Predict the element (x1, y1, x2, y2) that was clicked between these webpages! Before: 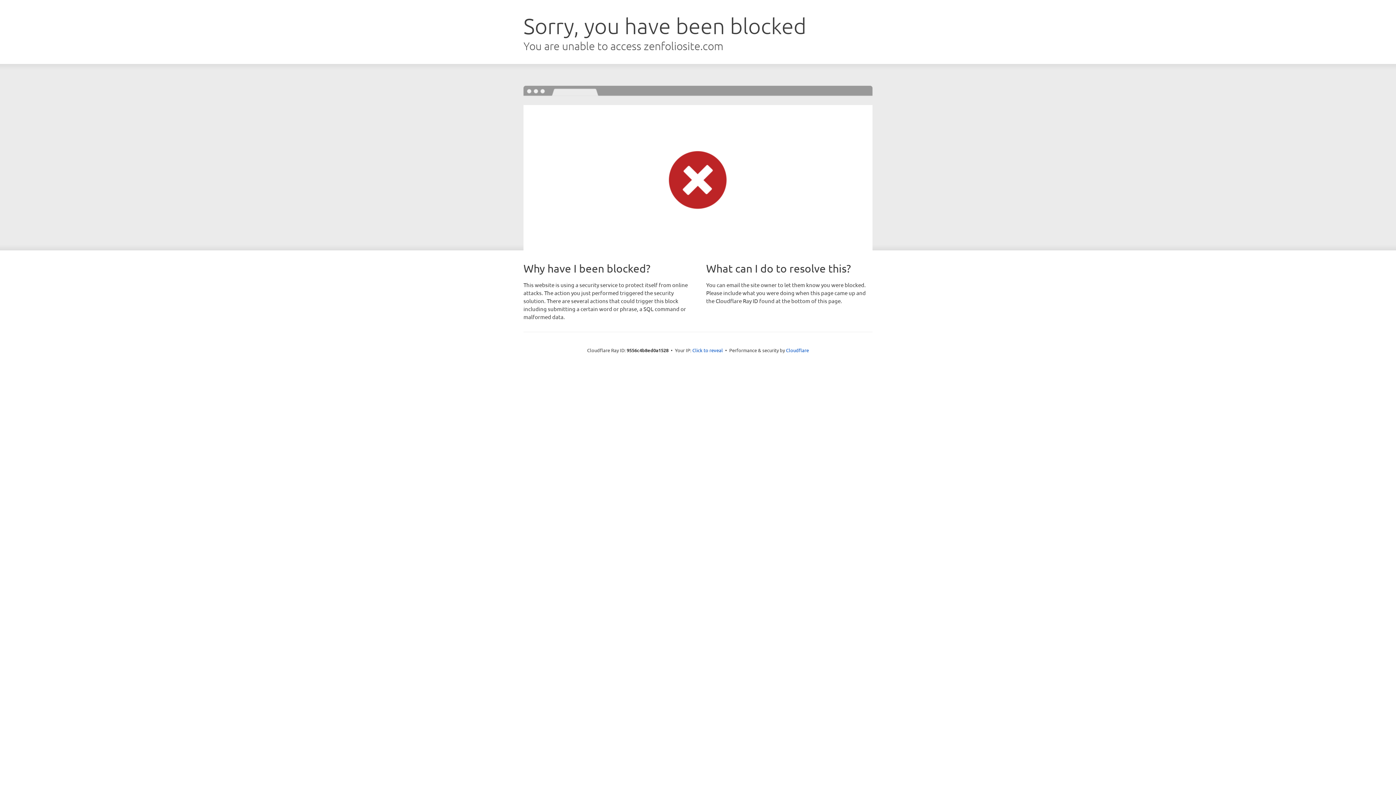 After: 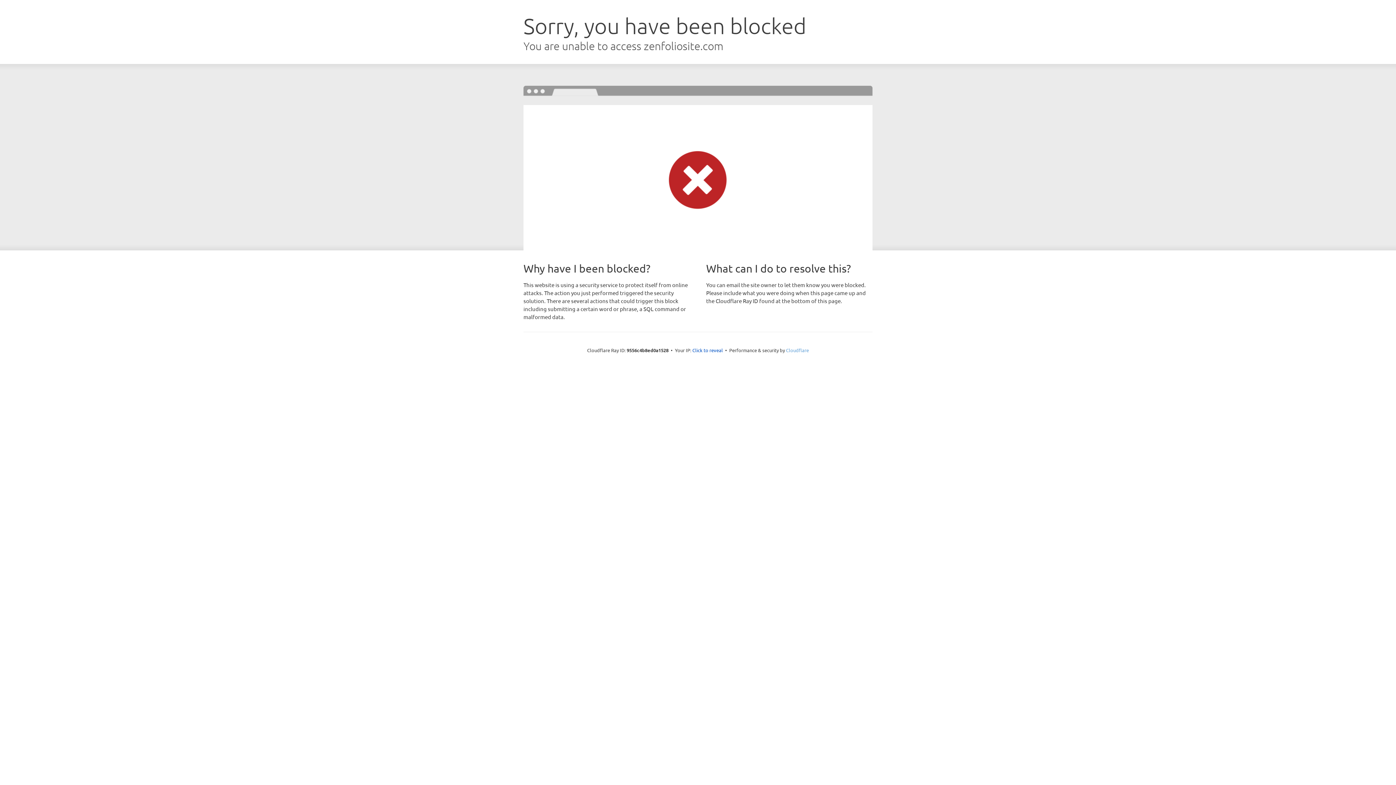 Action: label: Cloudflare bbox: (786, 347, 809, 353)